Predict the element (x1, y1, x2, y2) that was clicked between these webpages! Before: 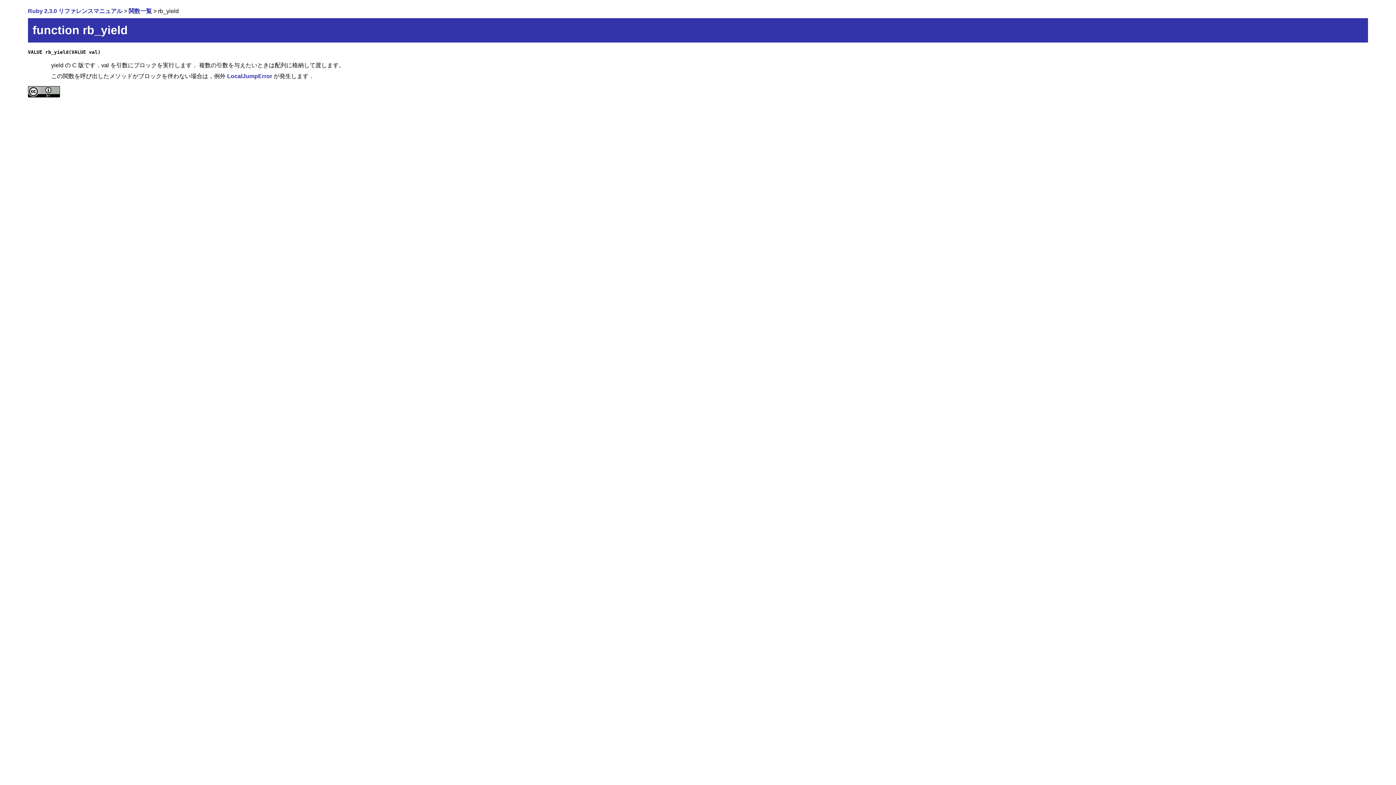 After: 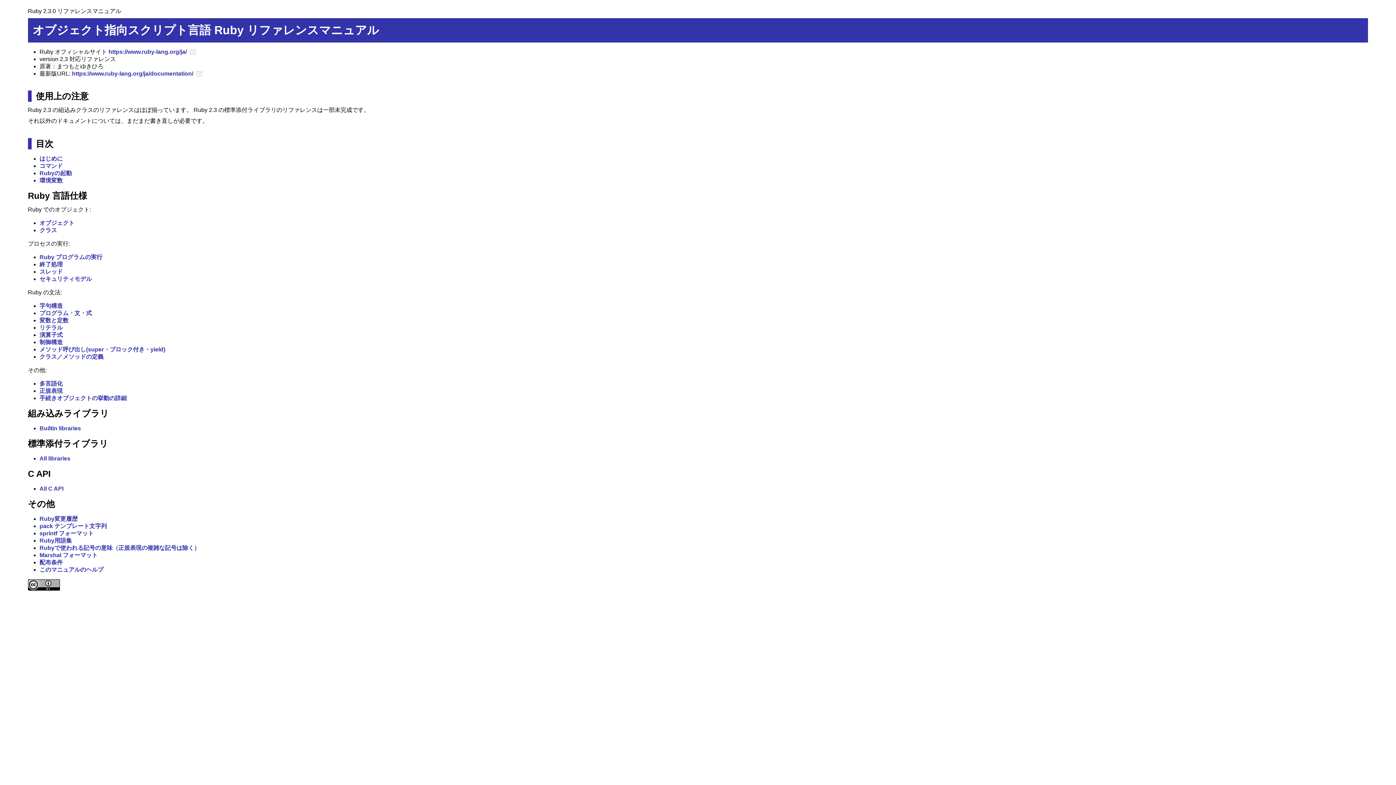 Action: bbox: (27, 8, 122, 14) label: Ruby 2.3.0 リファレンスマニュアル